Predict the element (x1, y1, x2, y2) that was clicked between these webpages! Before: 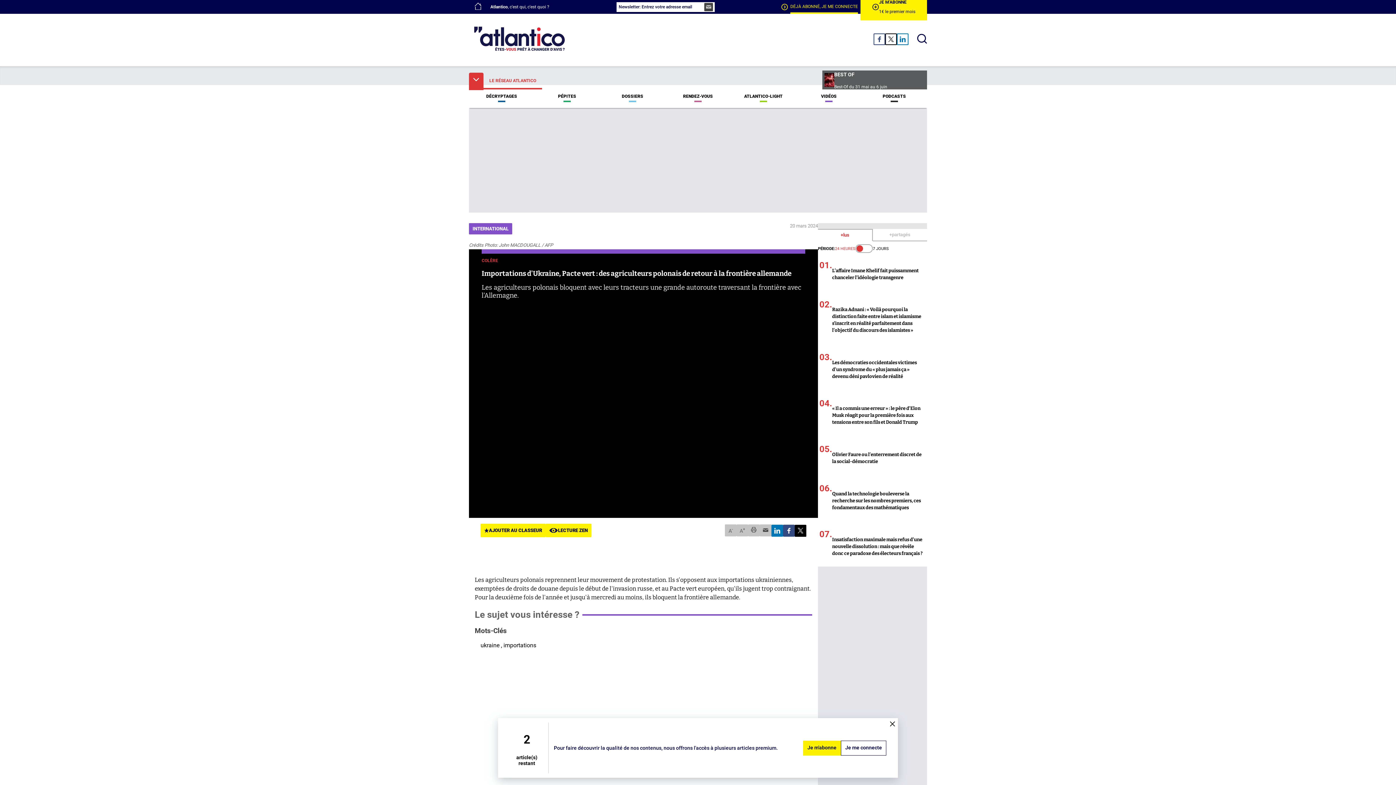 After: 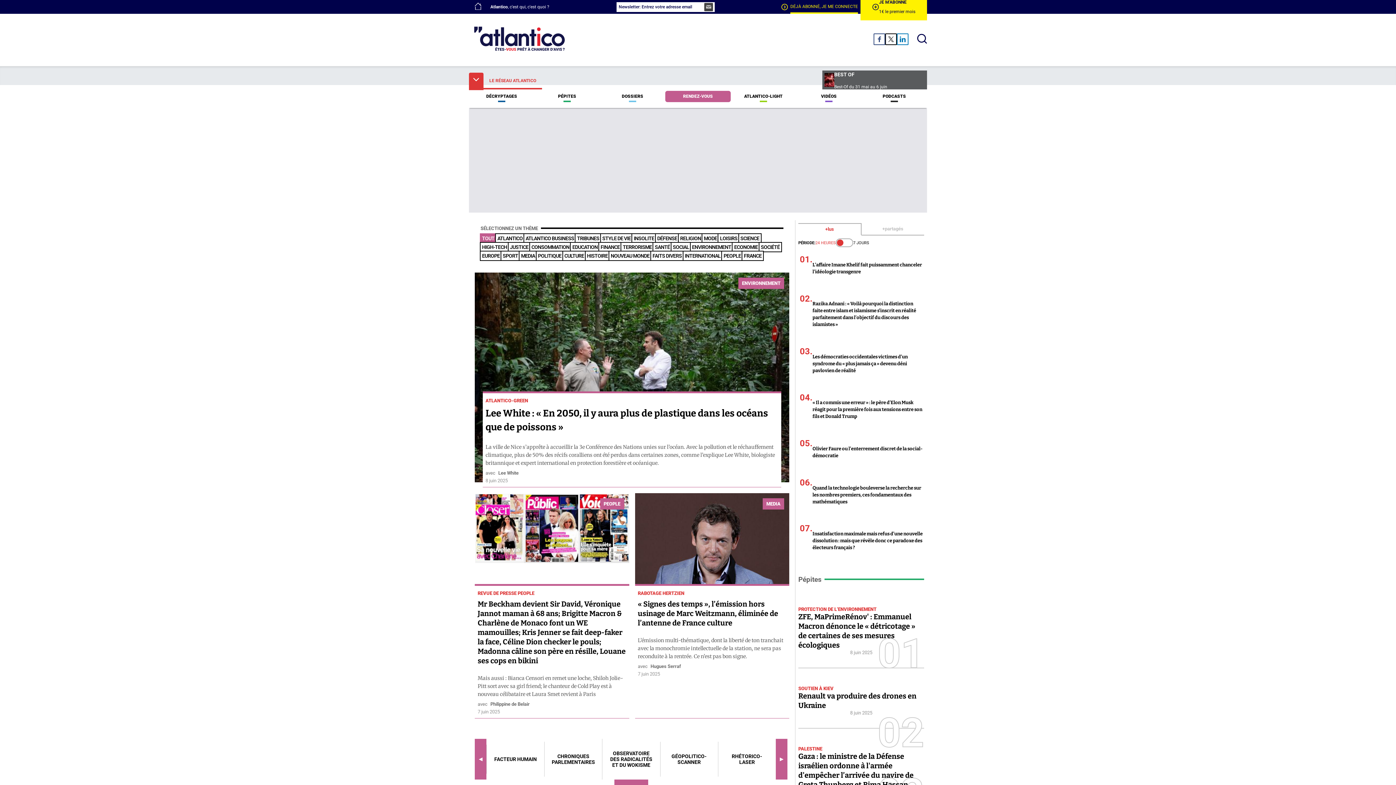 Action: bbox: (665, 90, 730, 102) label: RENDEZ-VOUS